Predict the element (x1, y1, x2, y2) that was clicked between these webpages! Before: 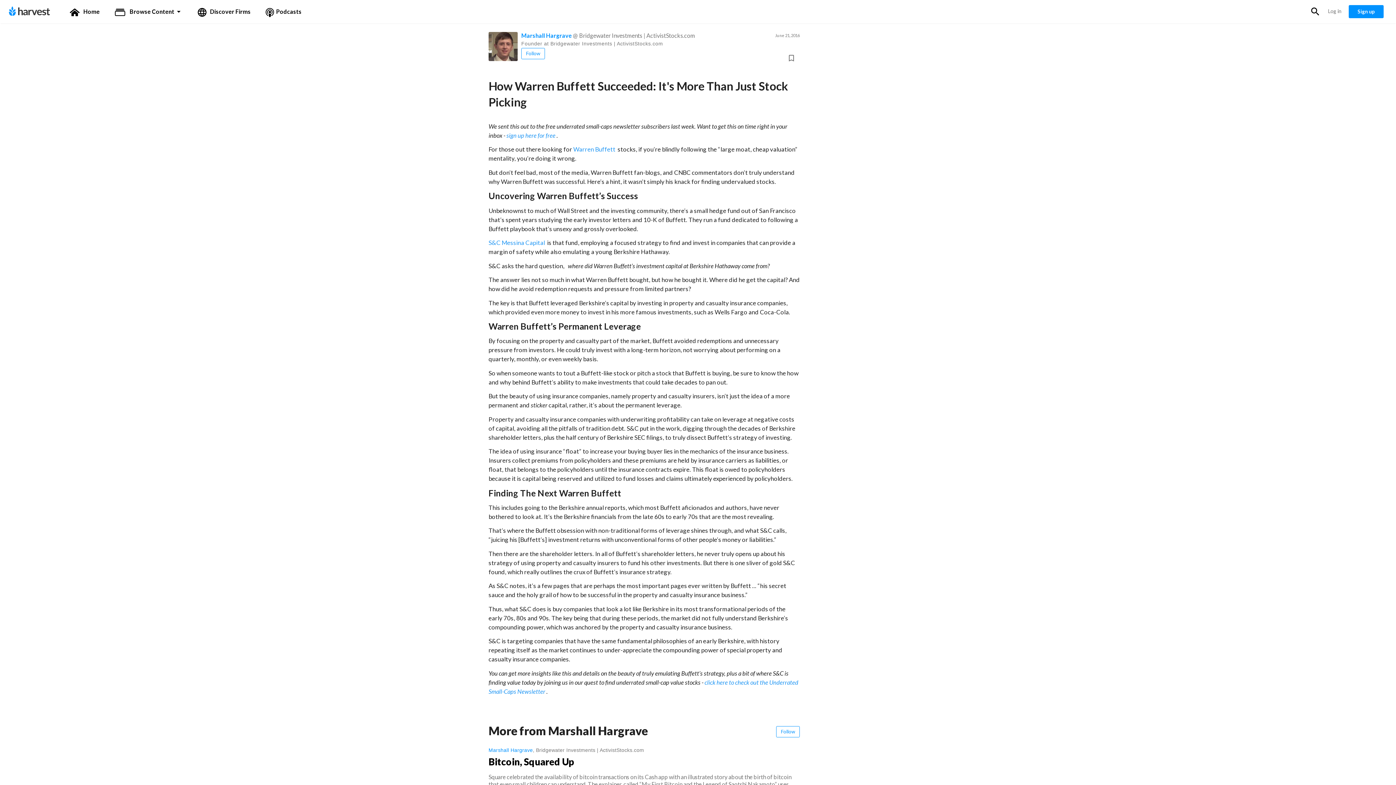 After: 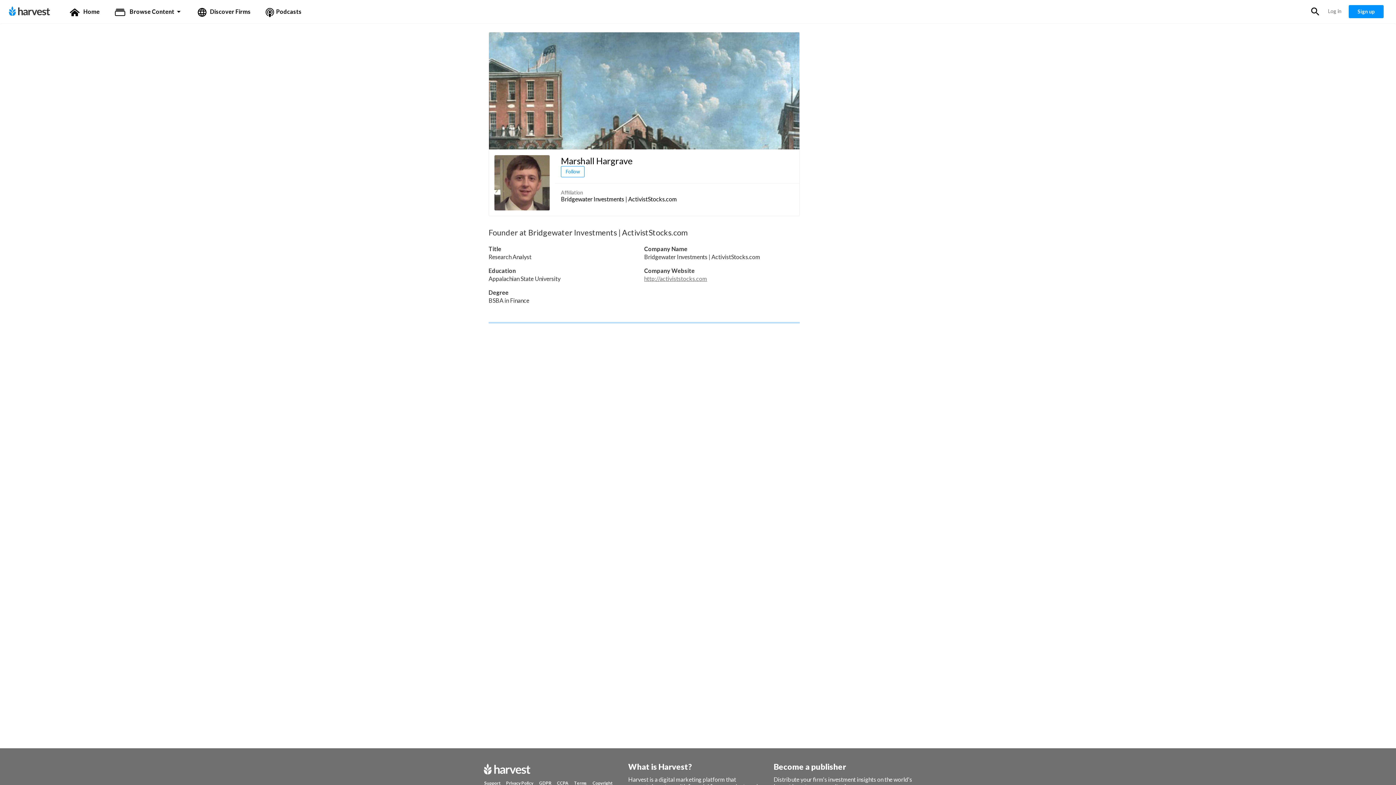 Action: label: Marshall Hargrave bbox: (521, 32, 572, 38)